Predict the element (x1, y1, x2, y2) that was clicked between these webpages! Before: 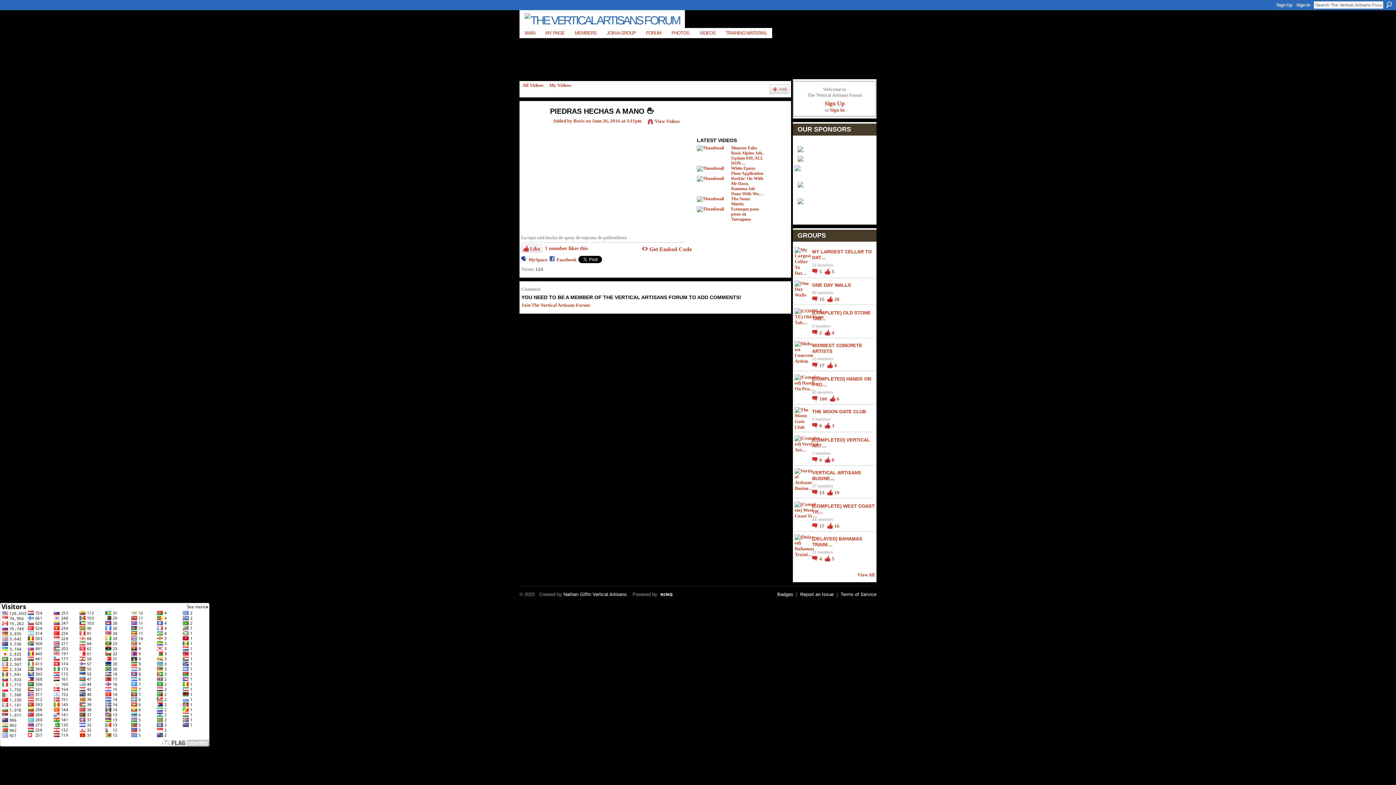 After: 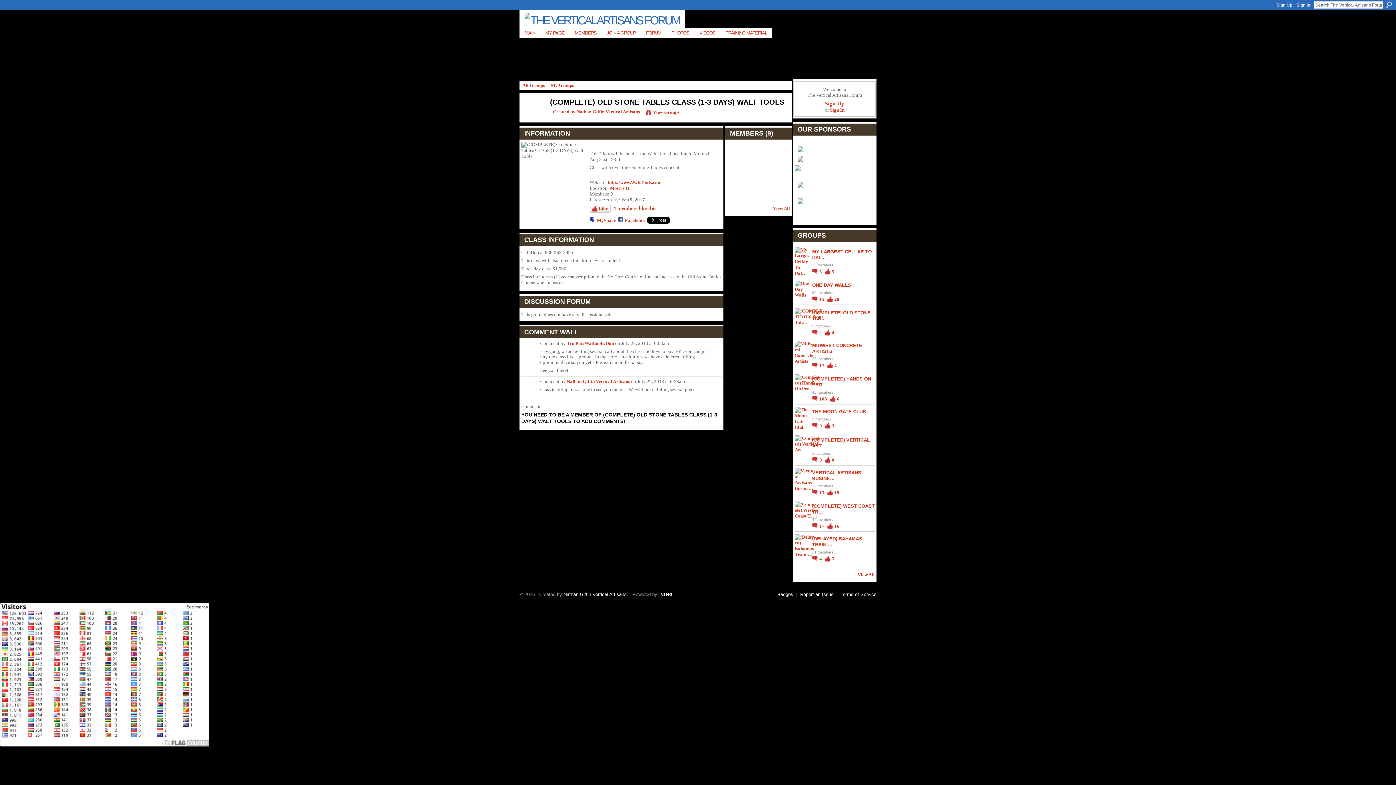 Action: label: 2  bbox: (812, 330, 823, 335)